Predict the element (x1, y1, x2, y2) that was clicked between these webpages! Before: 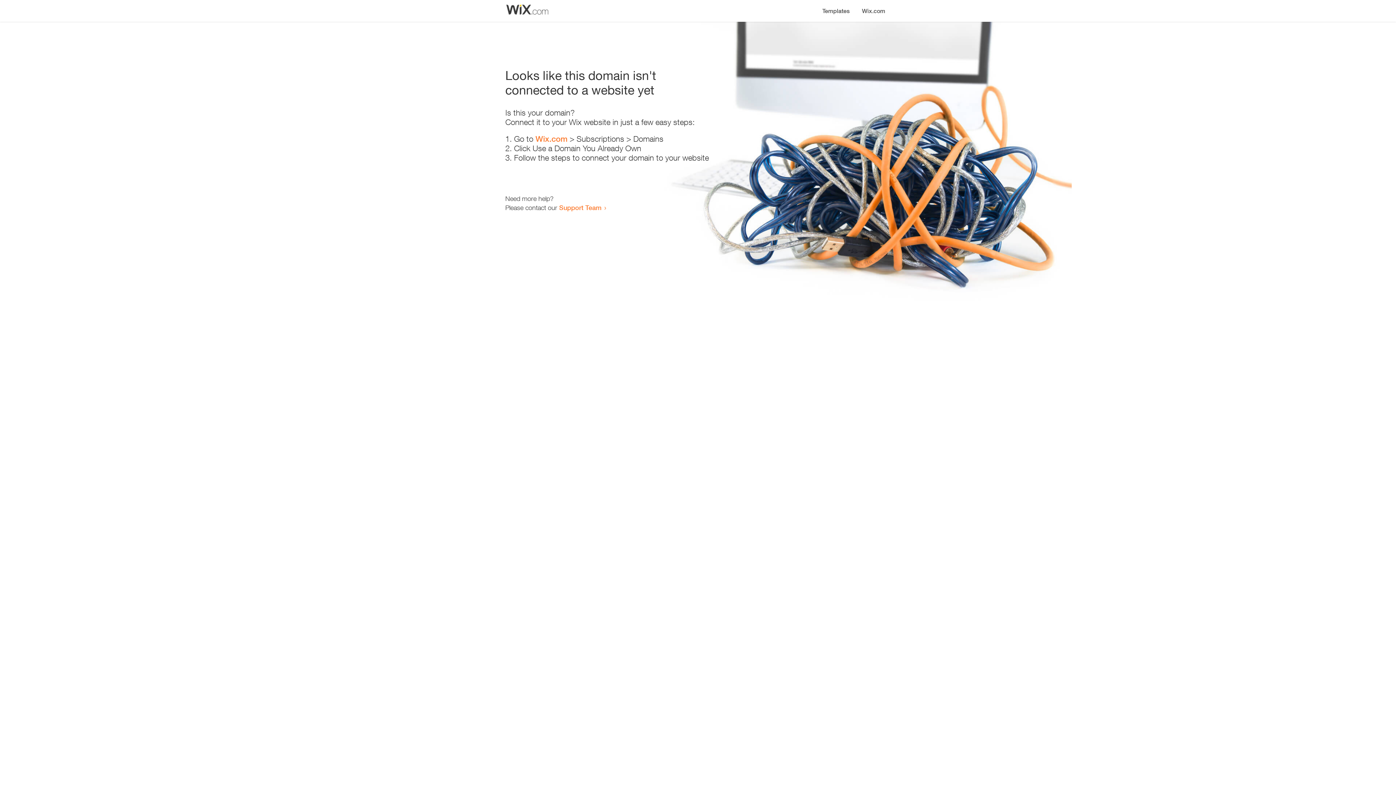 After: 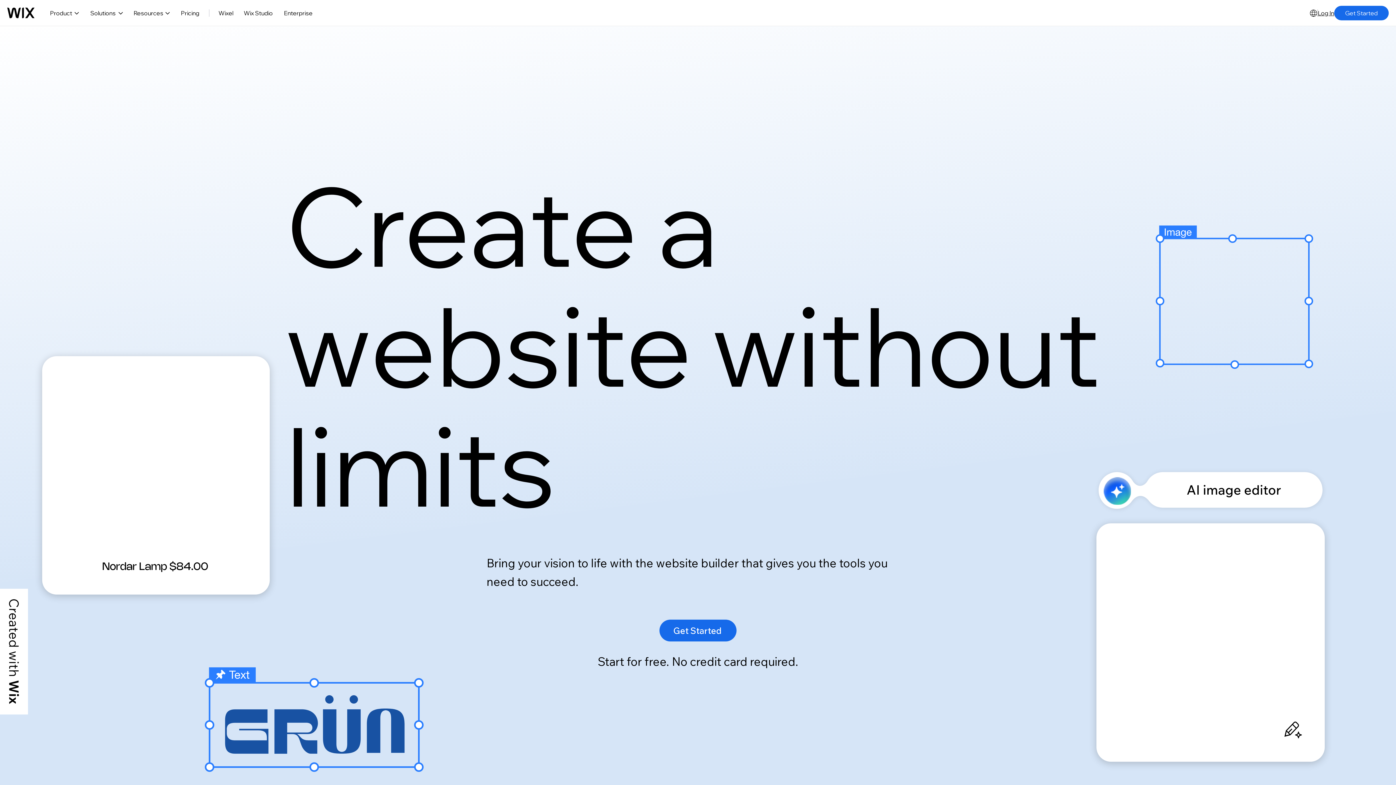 Action: label: Wix.com bbox: (535, 134, 567, 143)